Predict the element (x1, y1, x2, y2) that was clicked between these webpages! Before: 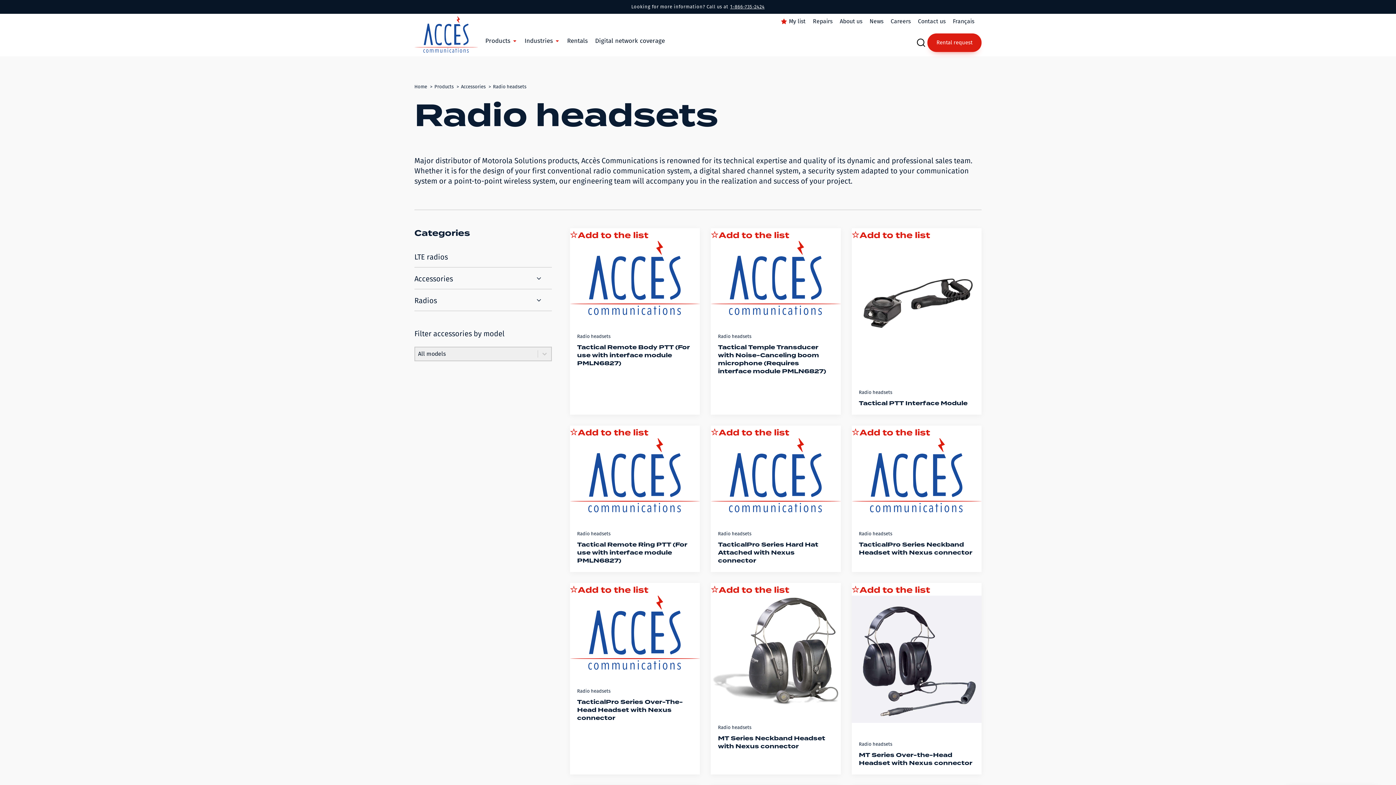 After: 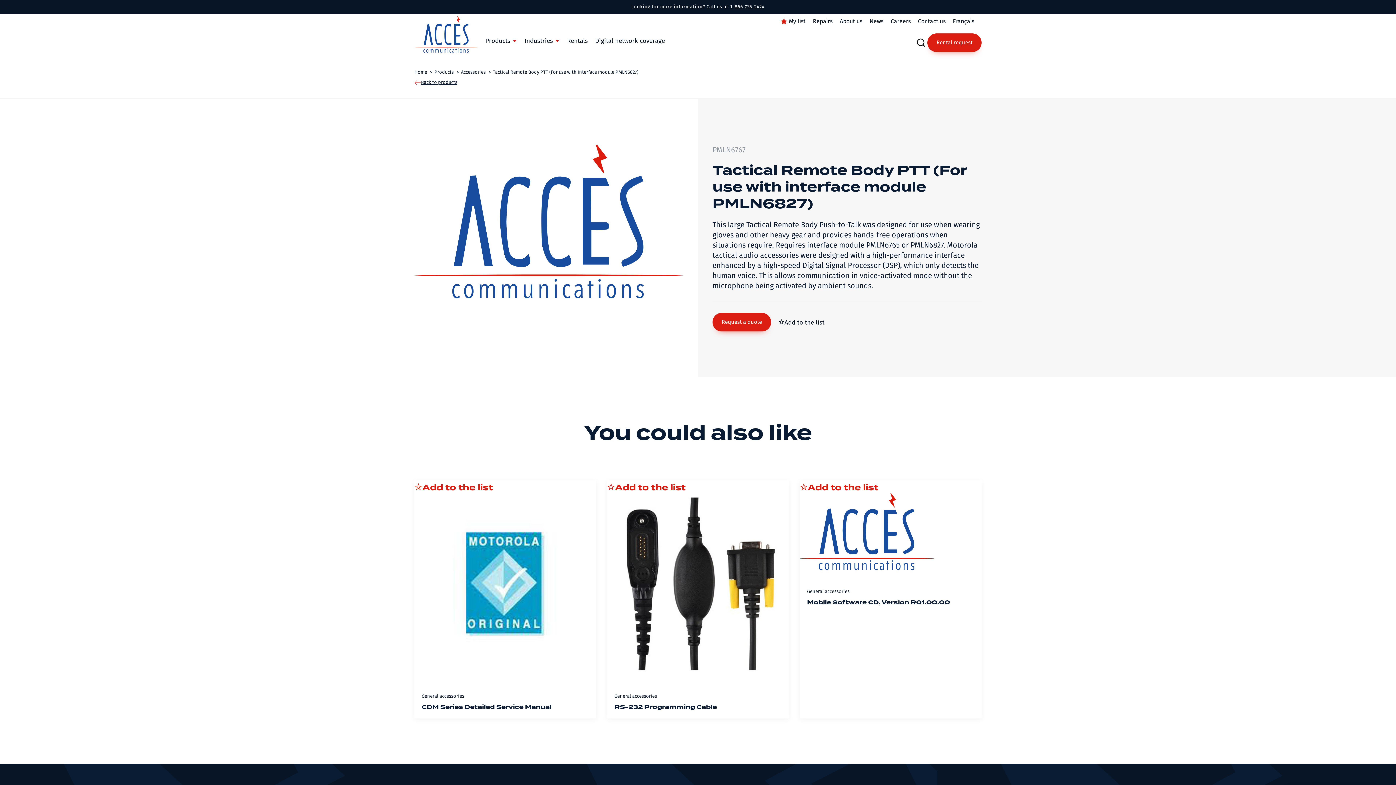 Action: bbox: (570, 241, 700, 315)